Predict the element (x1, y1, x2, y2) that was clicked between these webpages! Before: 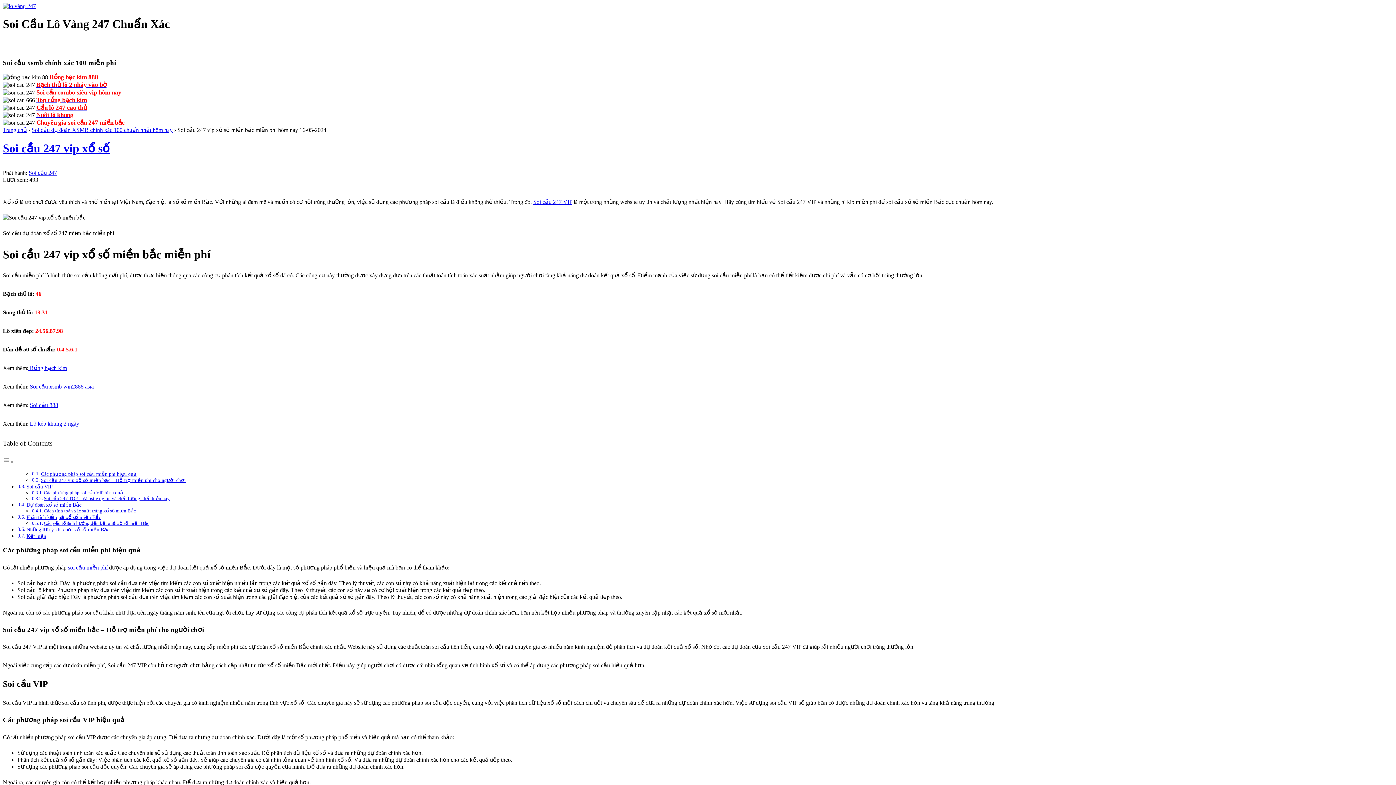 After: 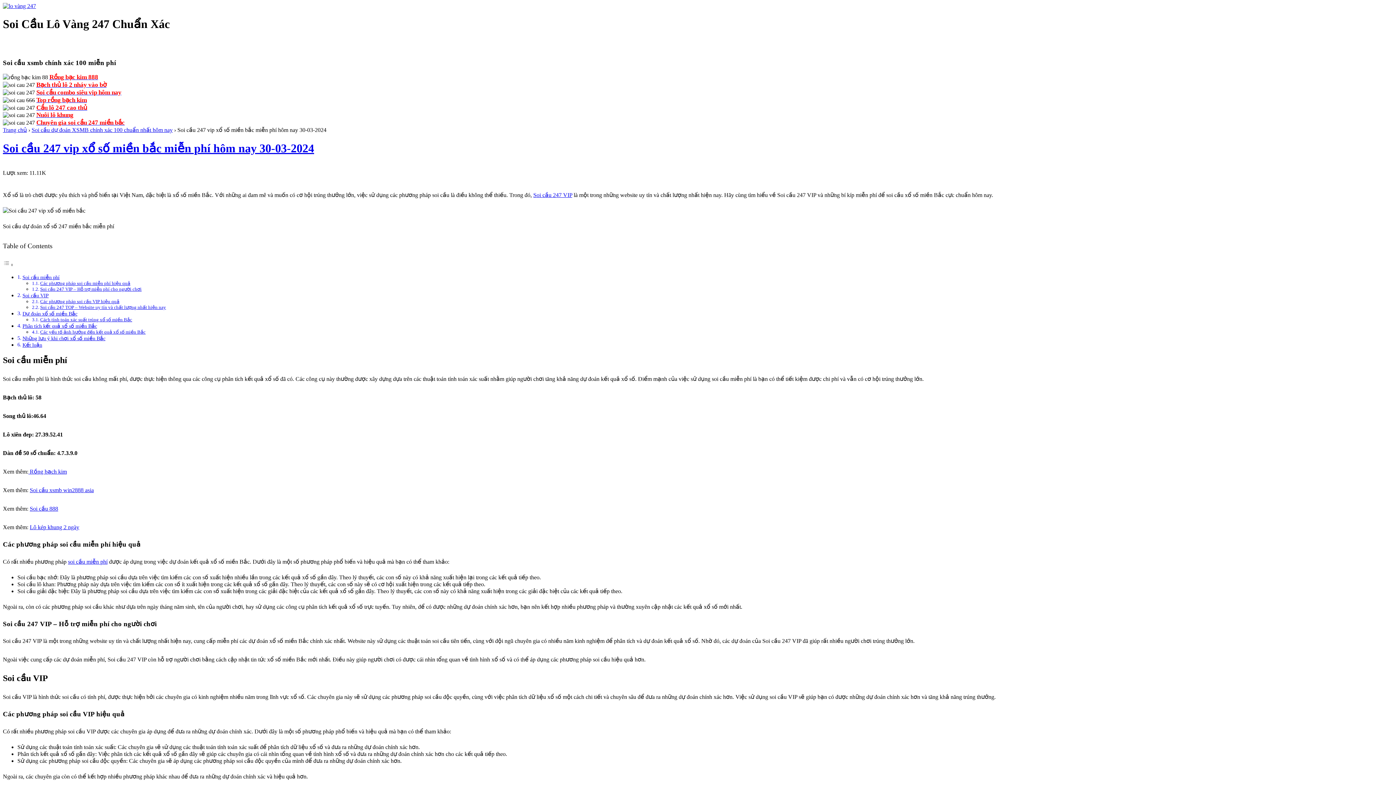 Action: bbox: (533, 198, 572, 205) label: Soi cầu 247 VIP